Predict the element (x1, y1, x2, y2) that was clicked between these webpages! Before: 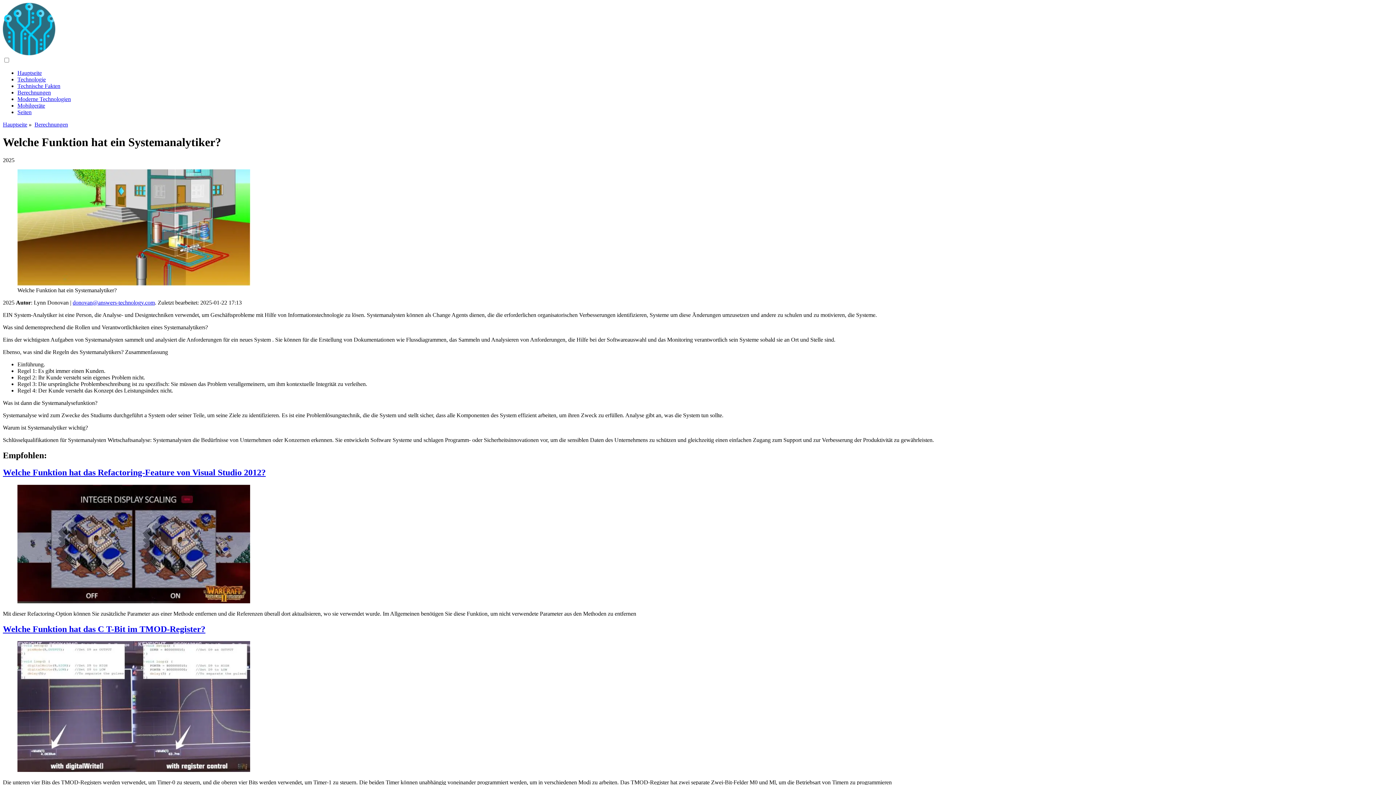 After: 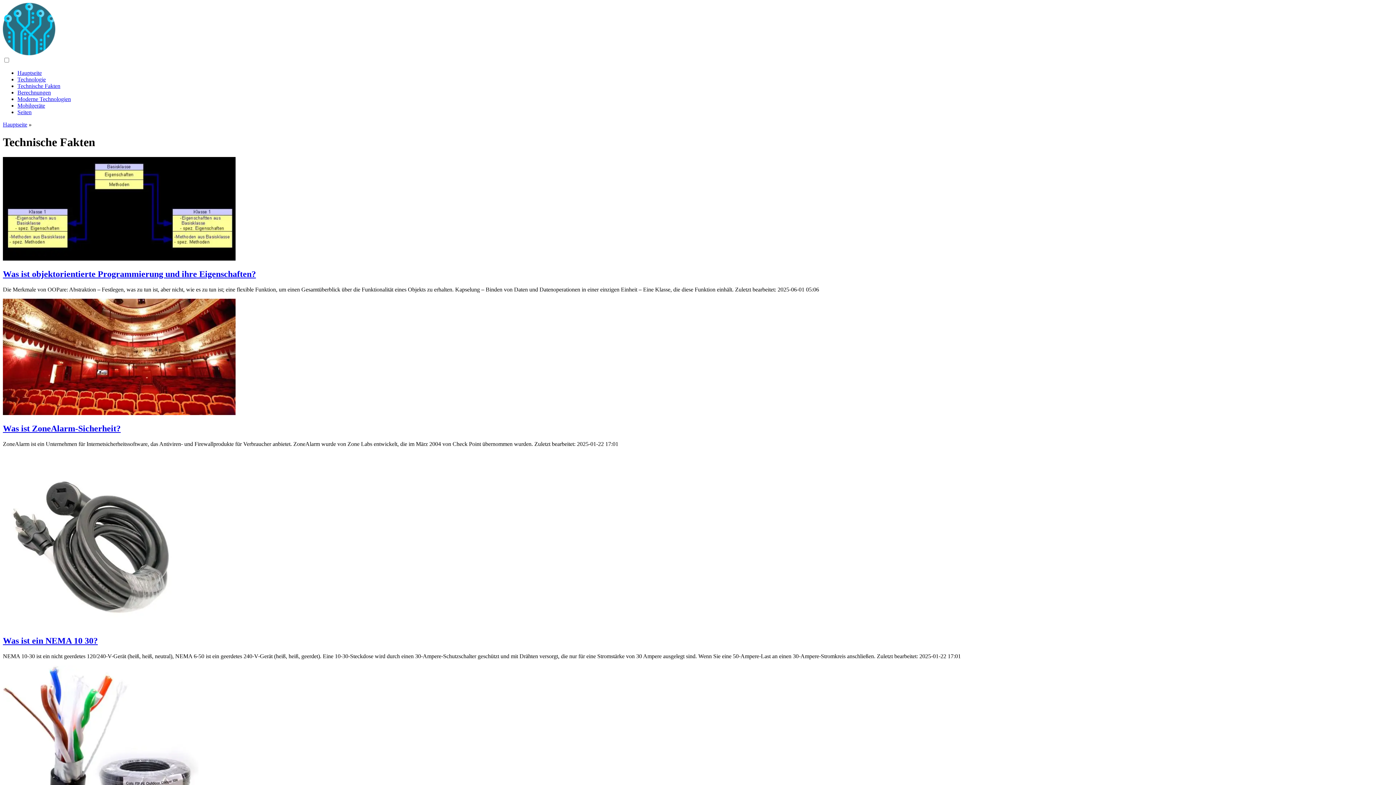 Action: label: Technische Fakten bbox: (17, 82, 60, 89)